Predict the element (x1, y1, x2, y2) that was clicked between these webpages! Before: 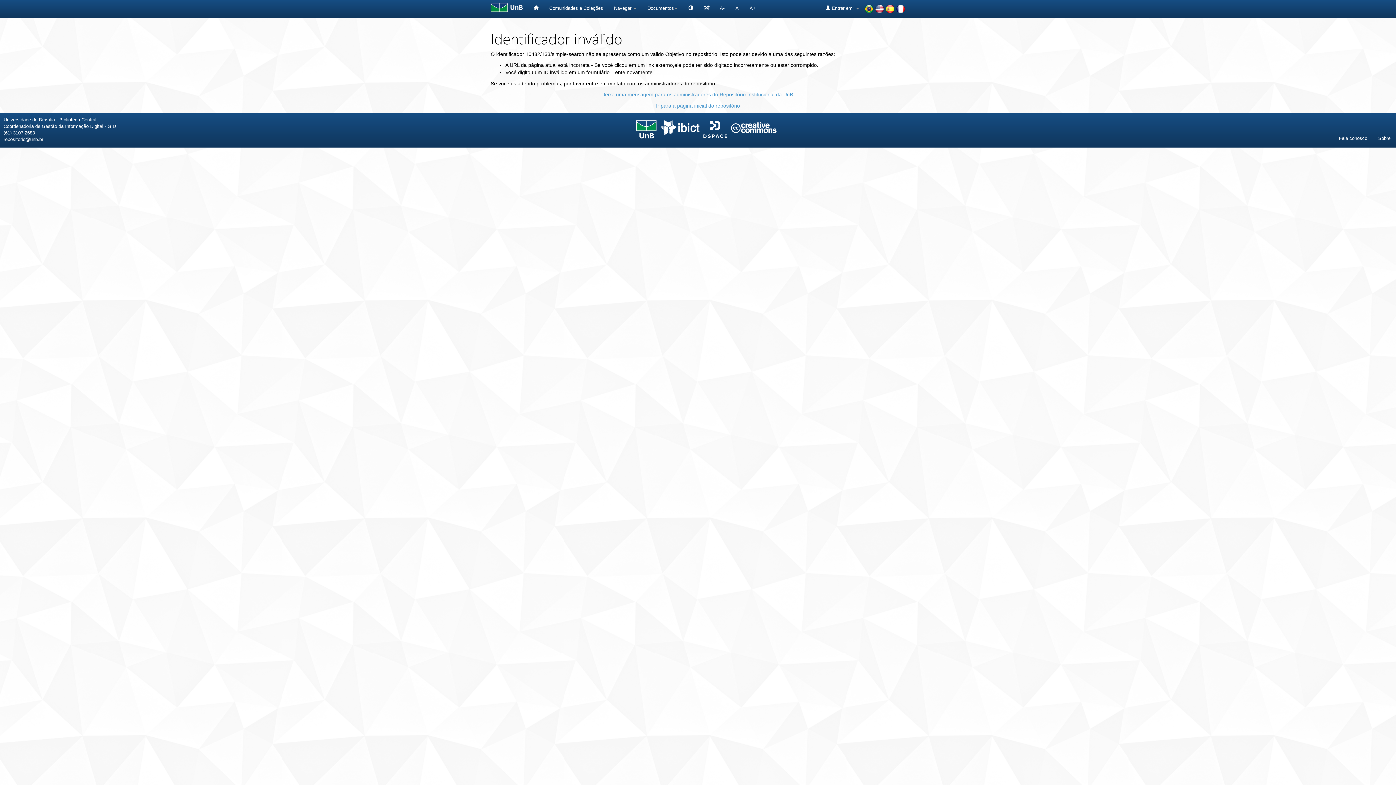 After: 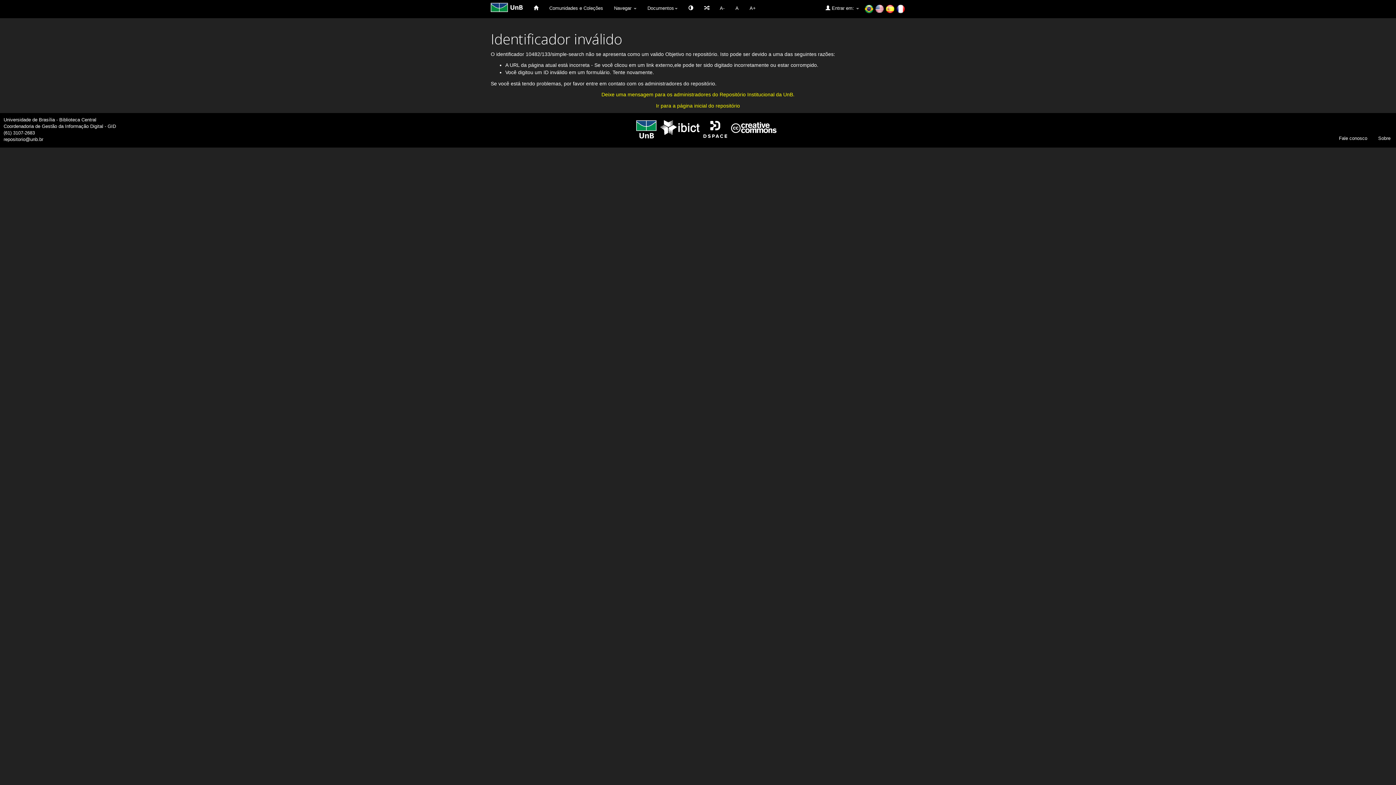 Action: bbox: (683, 0, 698, 18)